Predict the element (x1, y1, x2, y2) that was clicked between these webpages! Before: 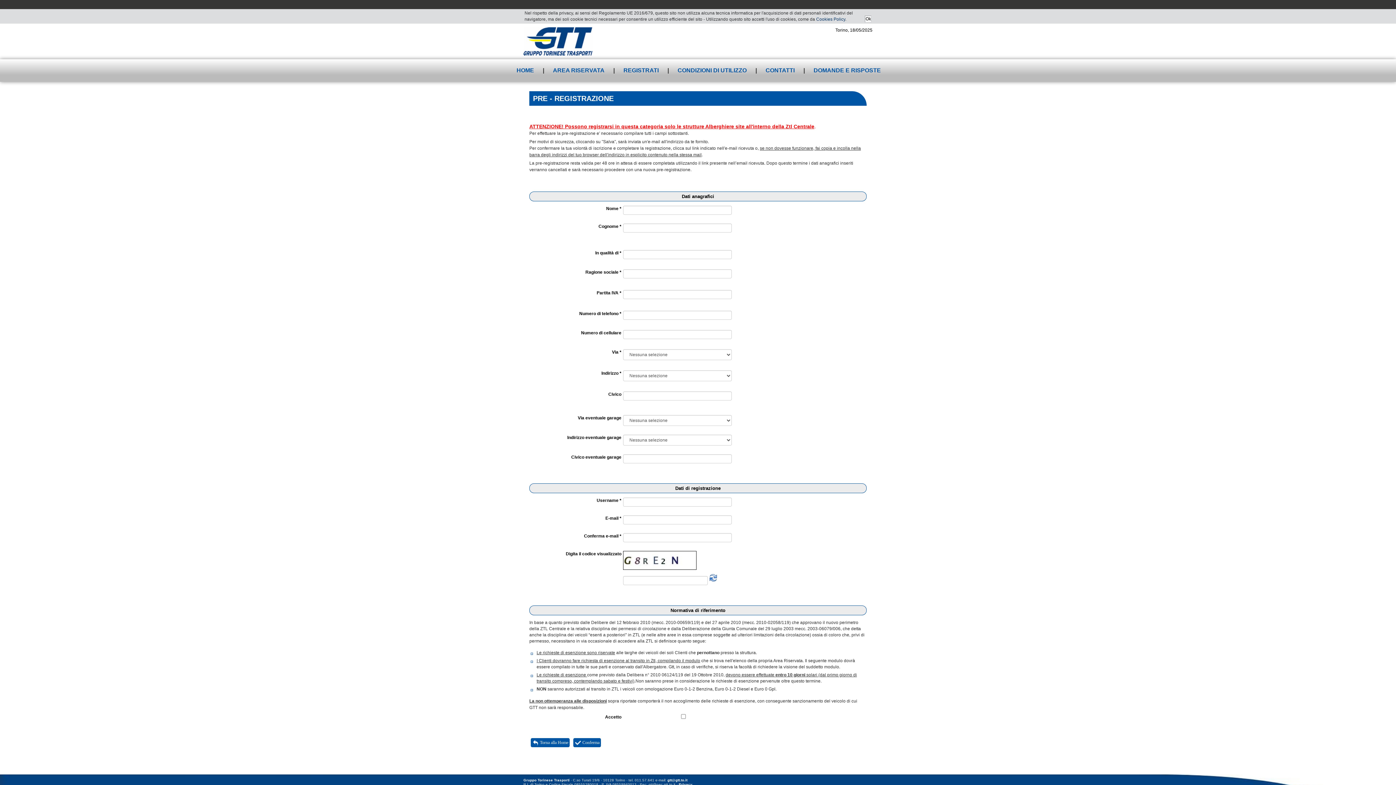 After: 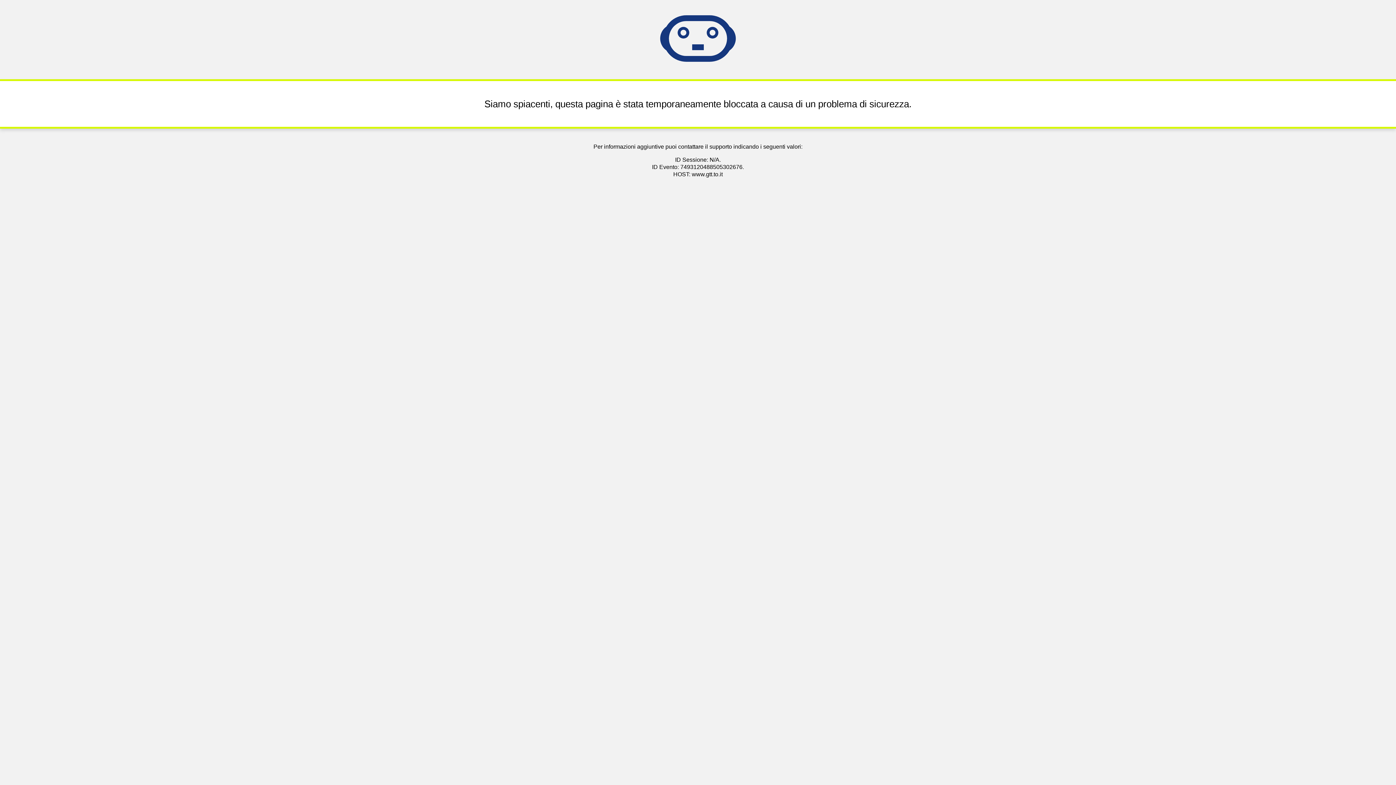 Action: label: Privacy bbox: (678, 782, 692, 786)